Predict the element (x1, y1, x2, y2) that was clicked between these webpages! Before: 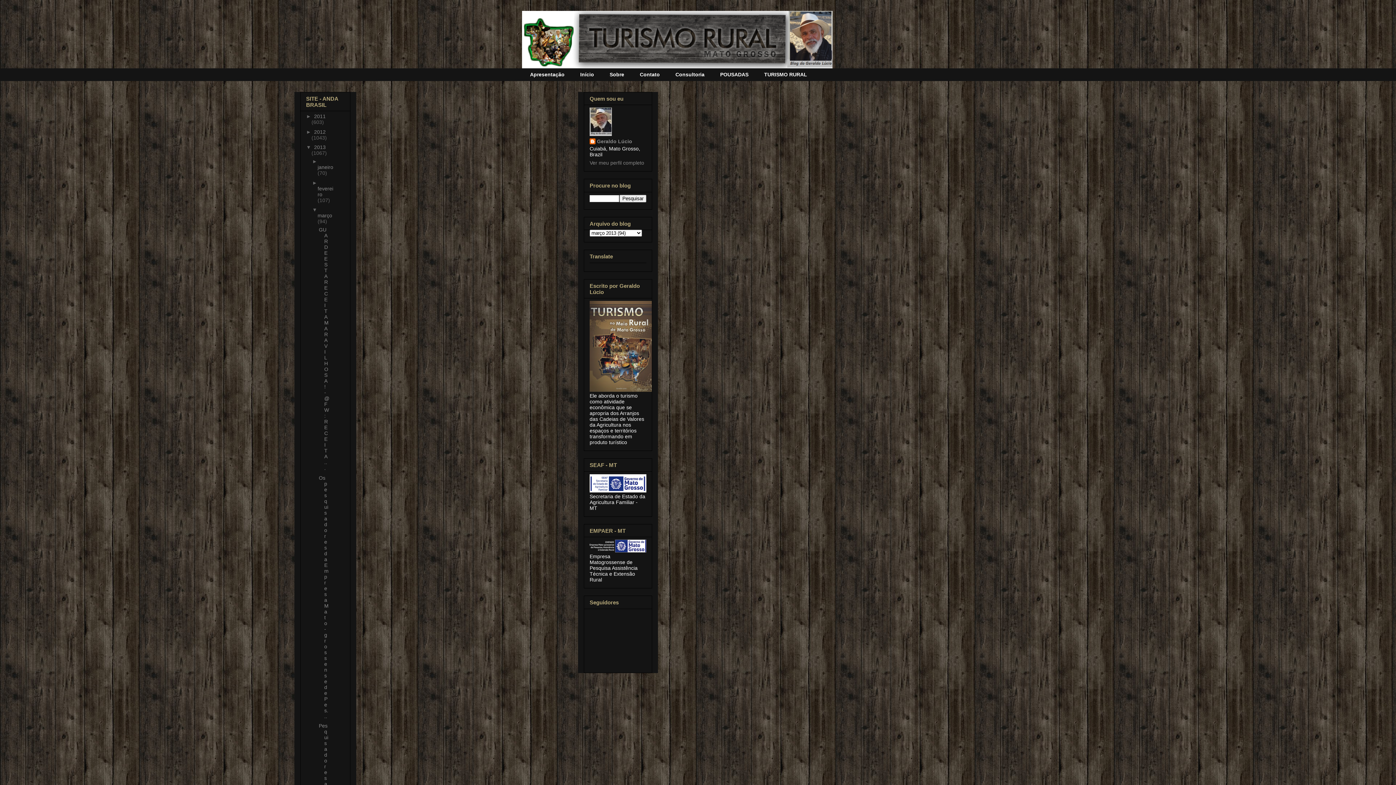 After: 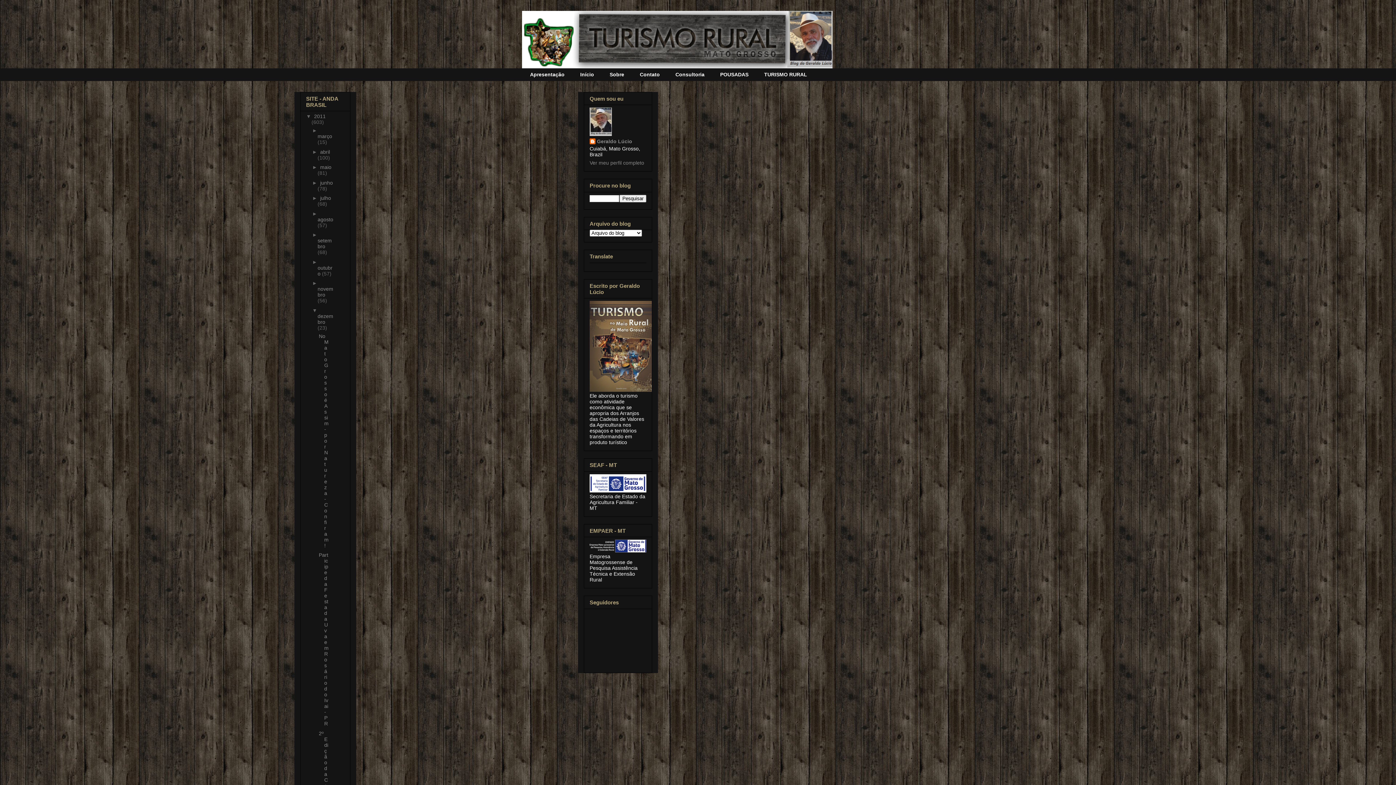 Action: bbox: (314, 113, 325, 119) label: 2011 